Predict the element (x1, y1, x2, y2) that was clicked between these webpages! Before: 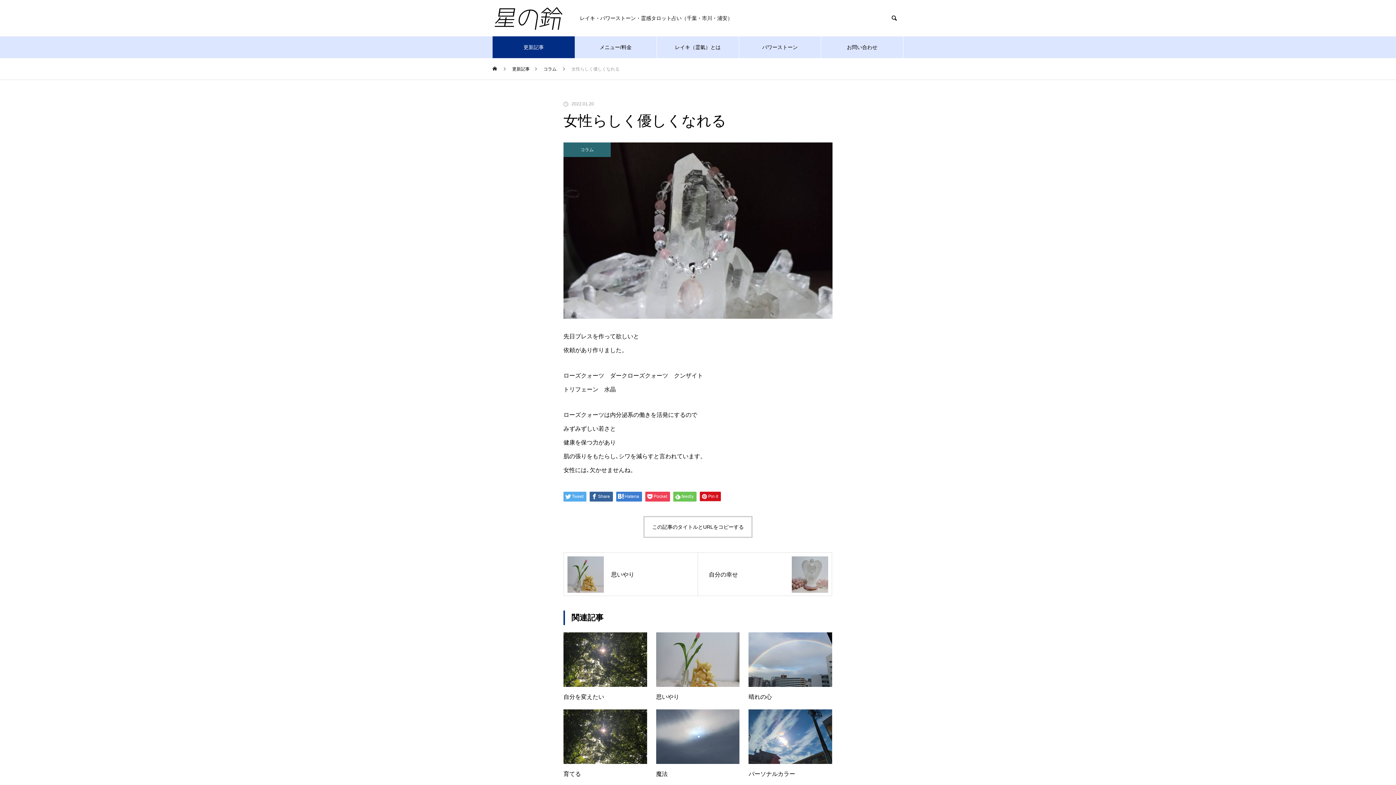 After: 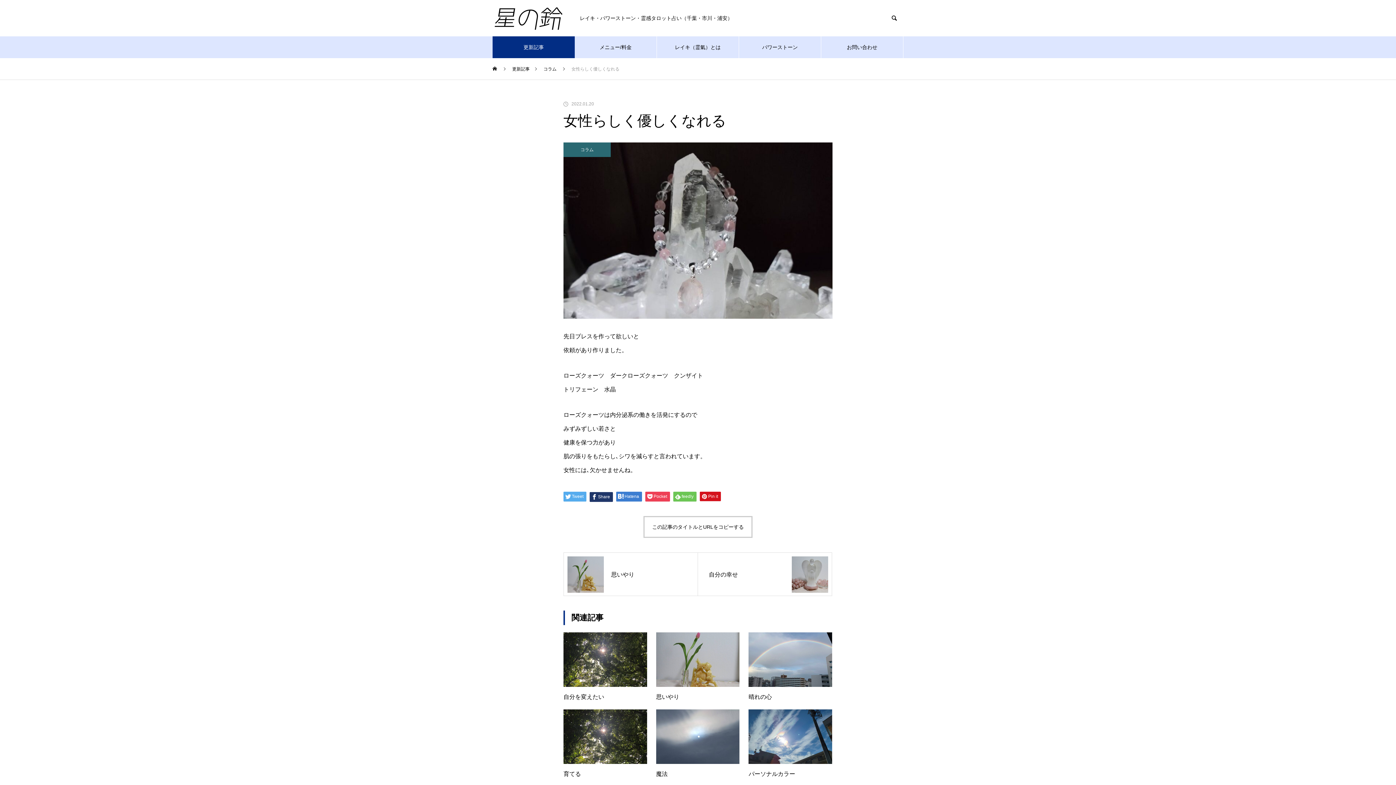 Action: bbox: (589, 492, 613, 501) label: Share